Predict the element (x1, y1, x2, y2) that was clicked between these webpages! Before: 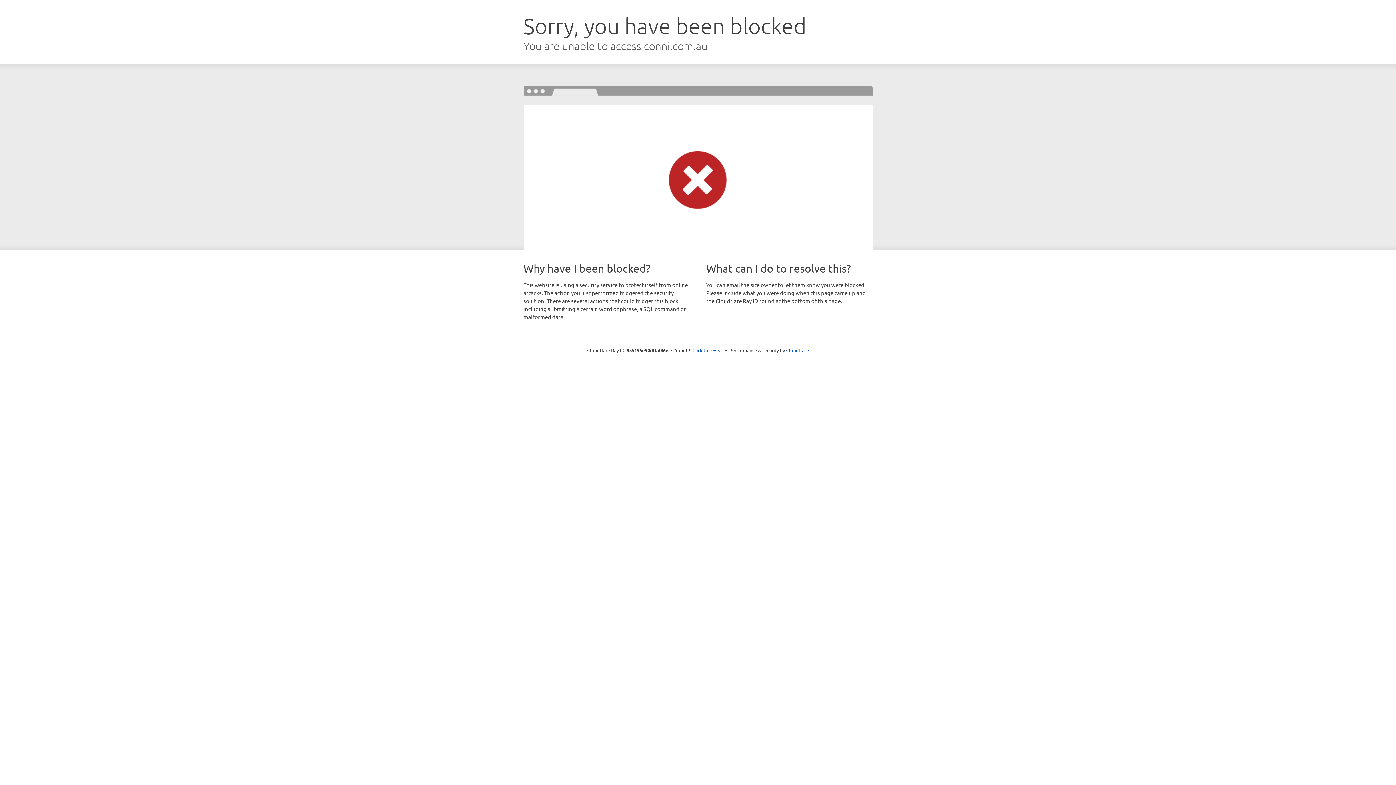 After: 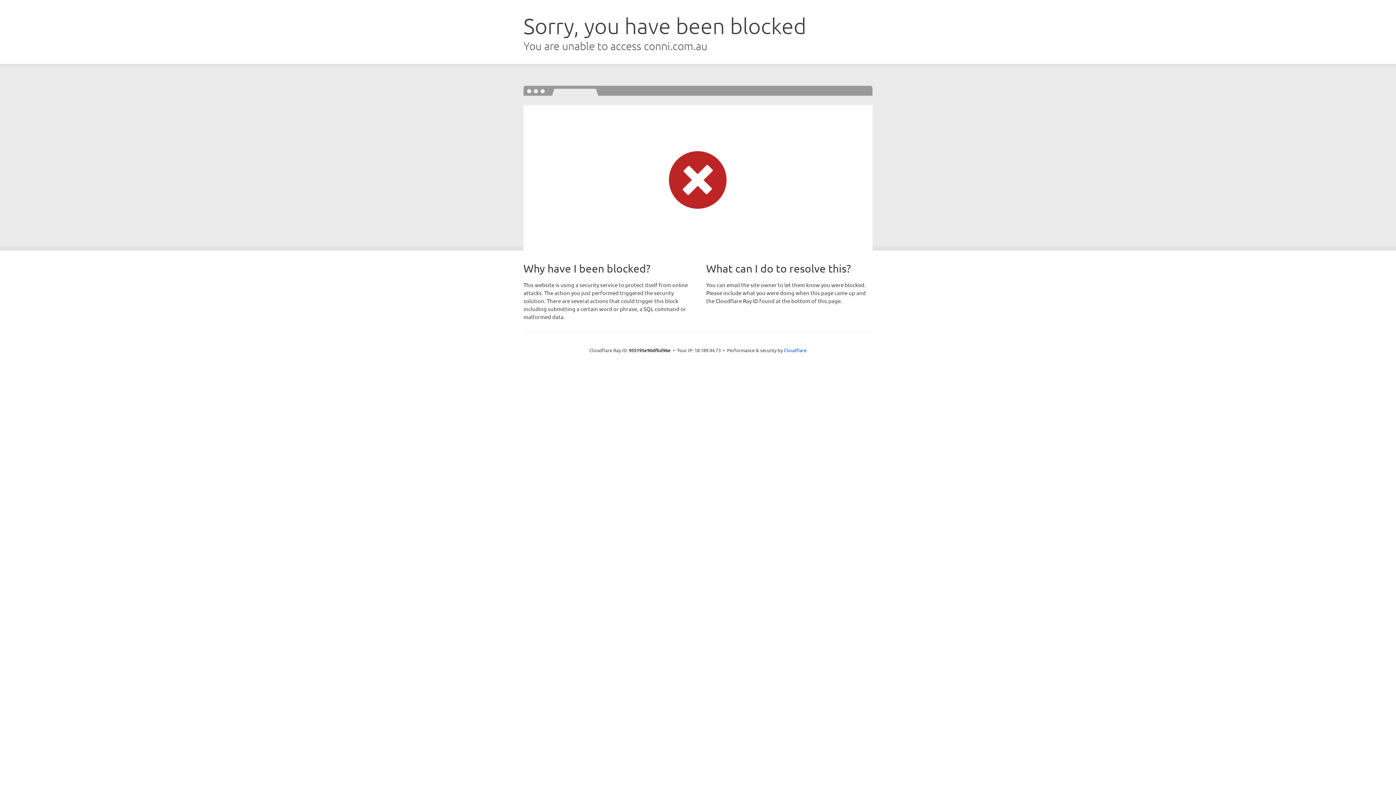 Action: label: Click to reveal bbox: (692, 346, 723, 353)